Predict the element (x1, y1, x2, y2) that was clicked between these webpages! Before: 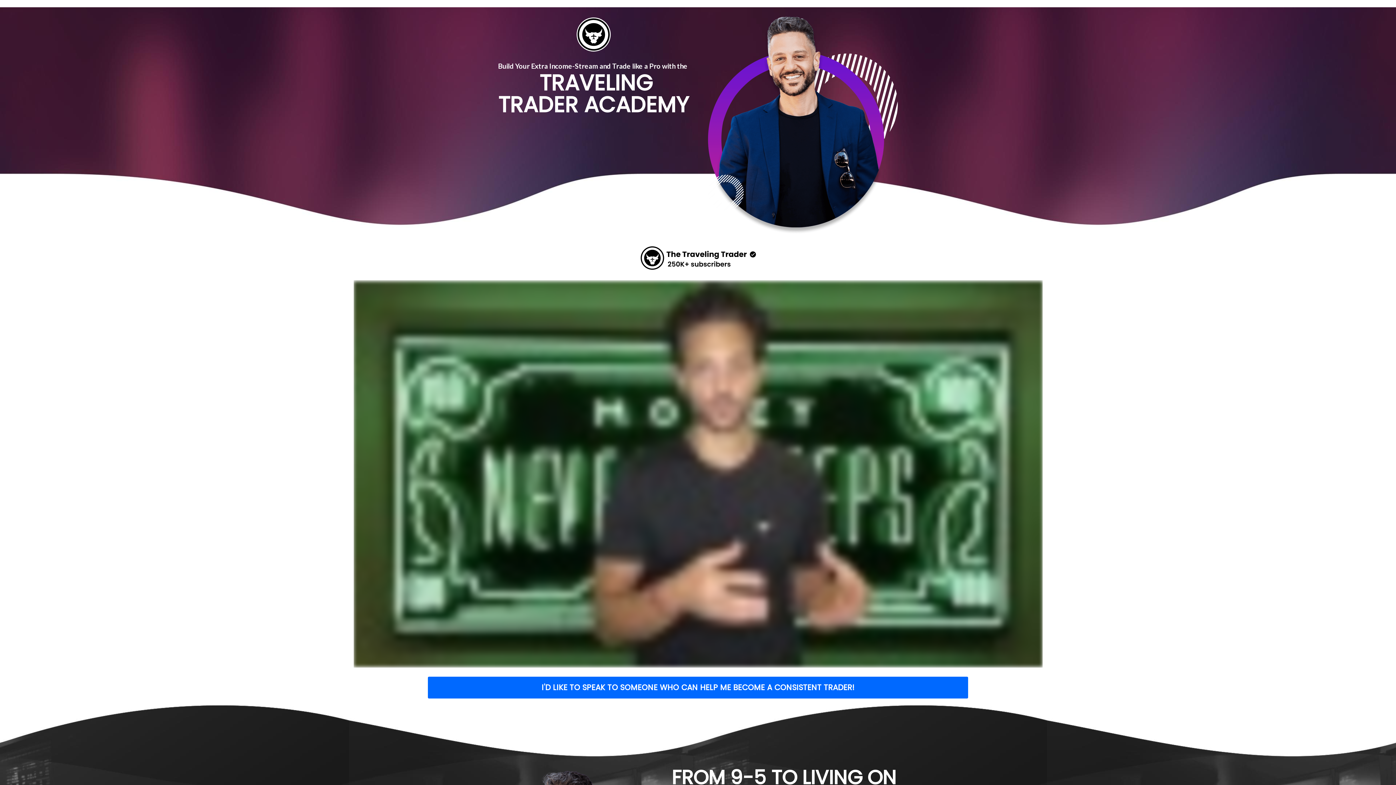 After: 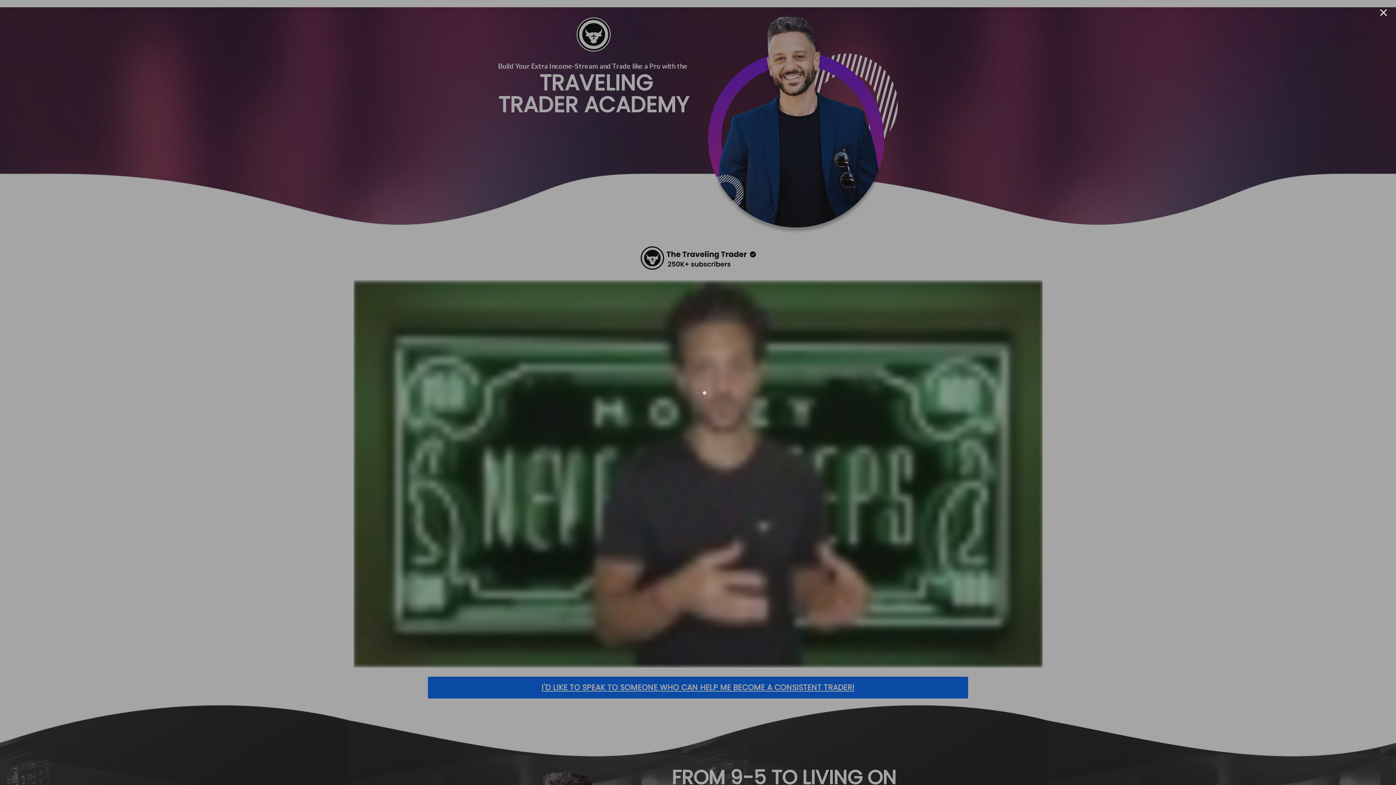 Action: bbox: (428, 677, 968, 699) label: I'D LIKE TO SPEAK TO SOMEONE WHO CAN HELP ME BECOME A CONSISTENT TRADER!